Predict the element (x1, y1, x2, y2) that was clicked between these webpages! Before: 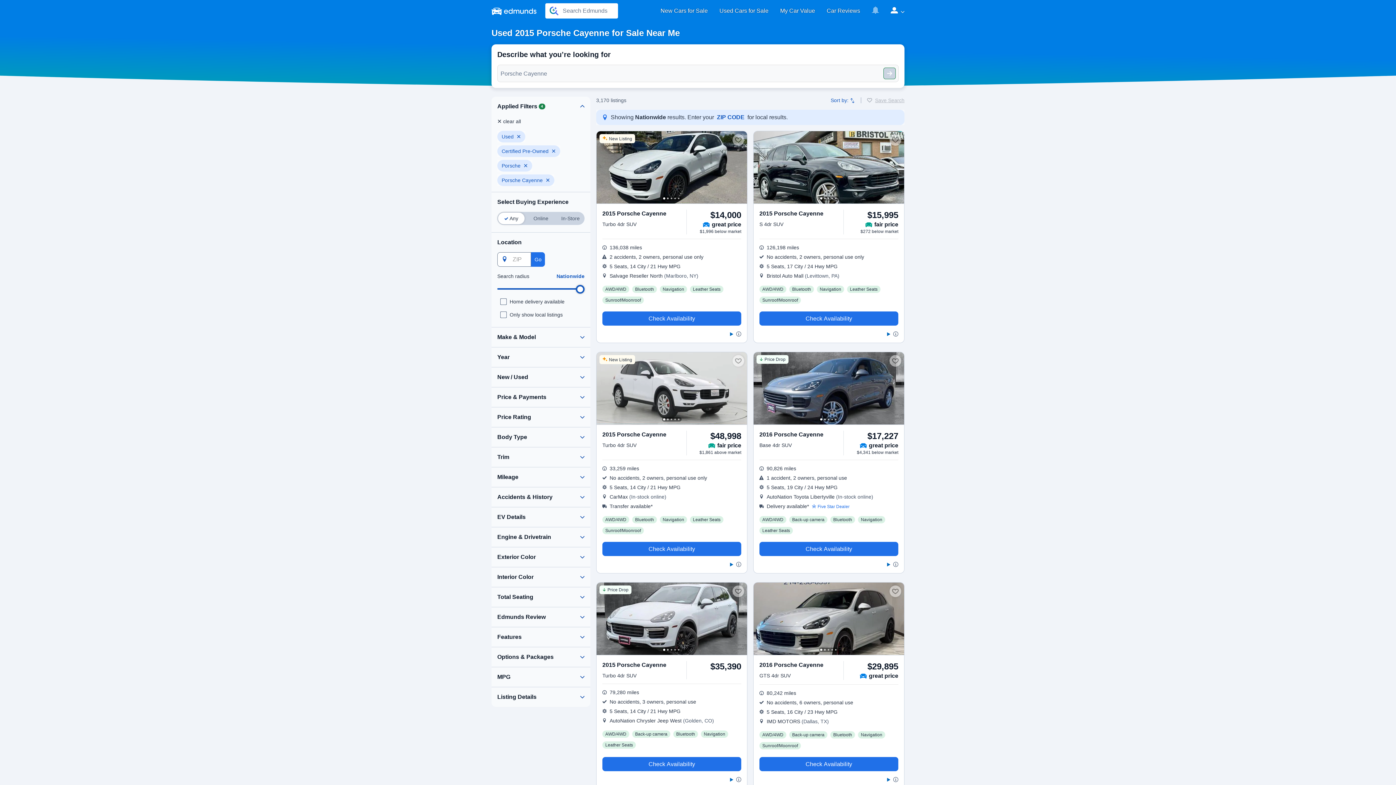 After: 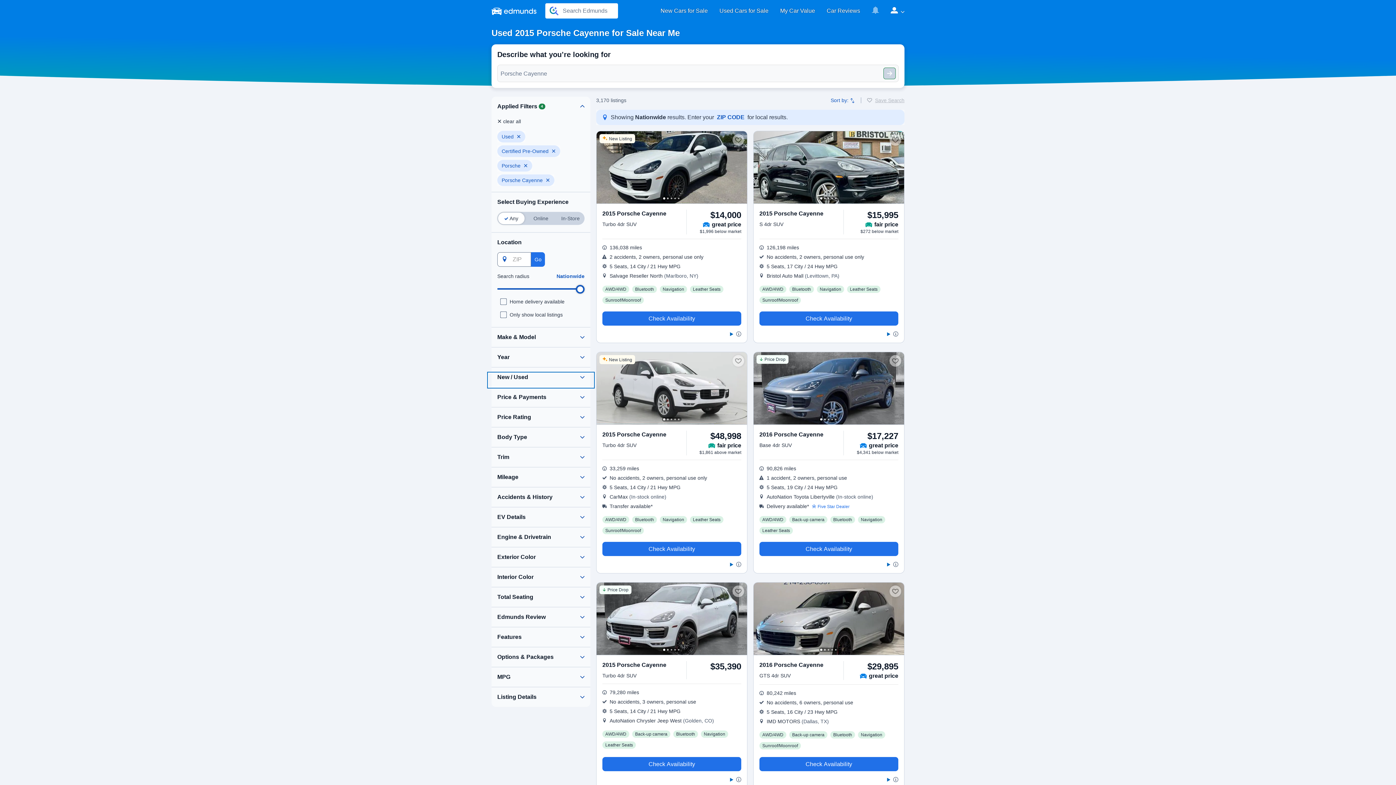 Action: bbox: (488, 373, 593, 387)